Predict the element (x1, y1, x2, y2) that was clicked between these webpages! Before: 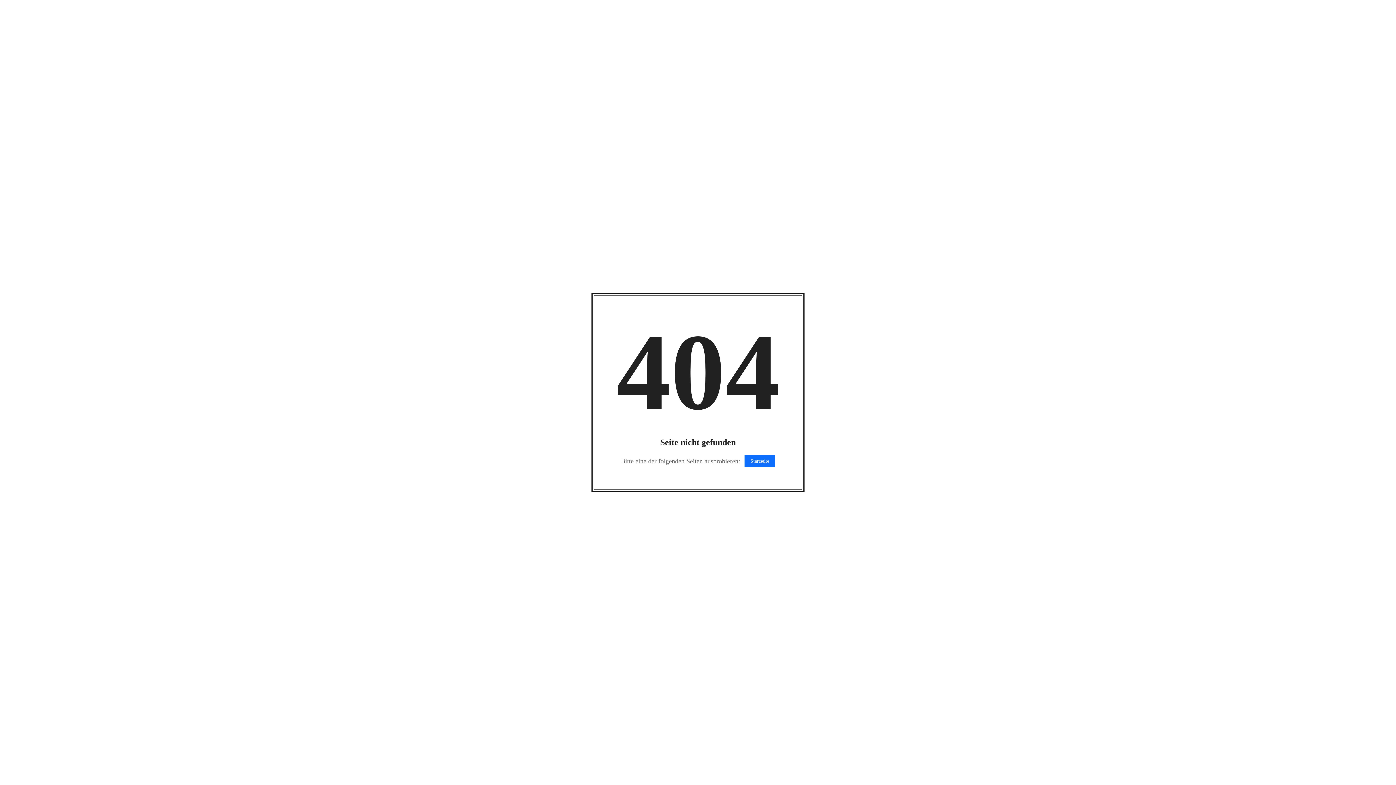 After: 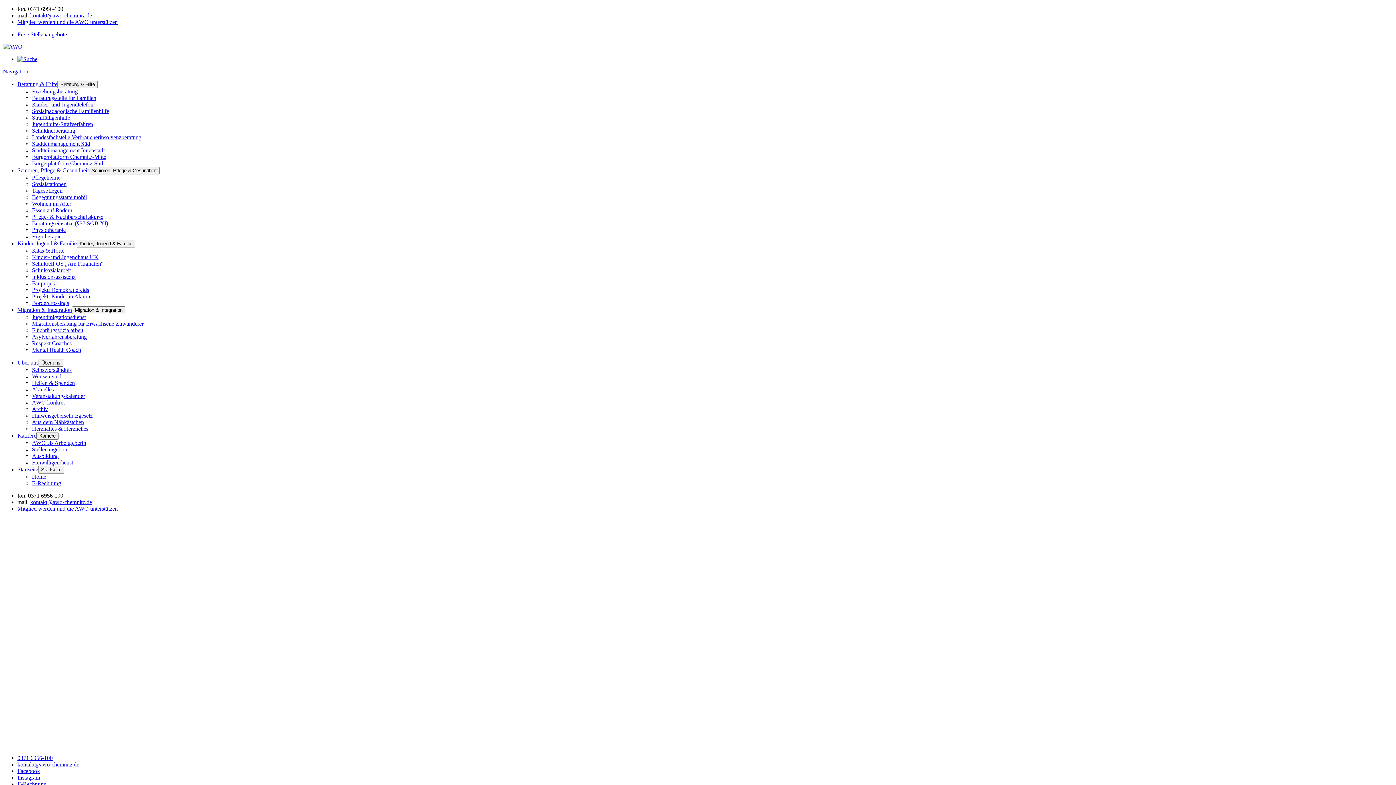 Action: bbox: (744, 455, 775, 467) label: Startseite